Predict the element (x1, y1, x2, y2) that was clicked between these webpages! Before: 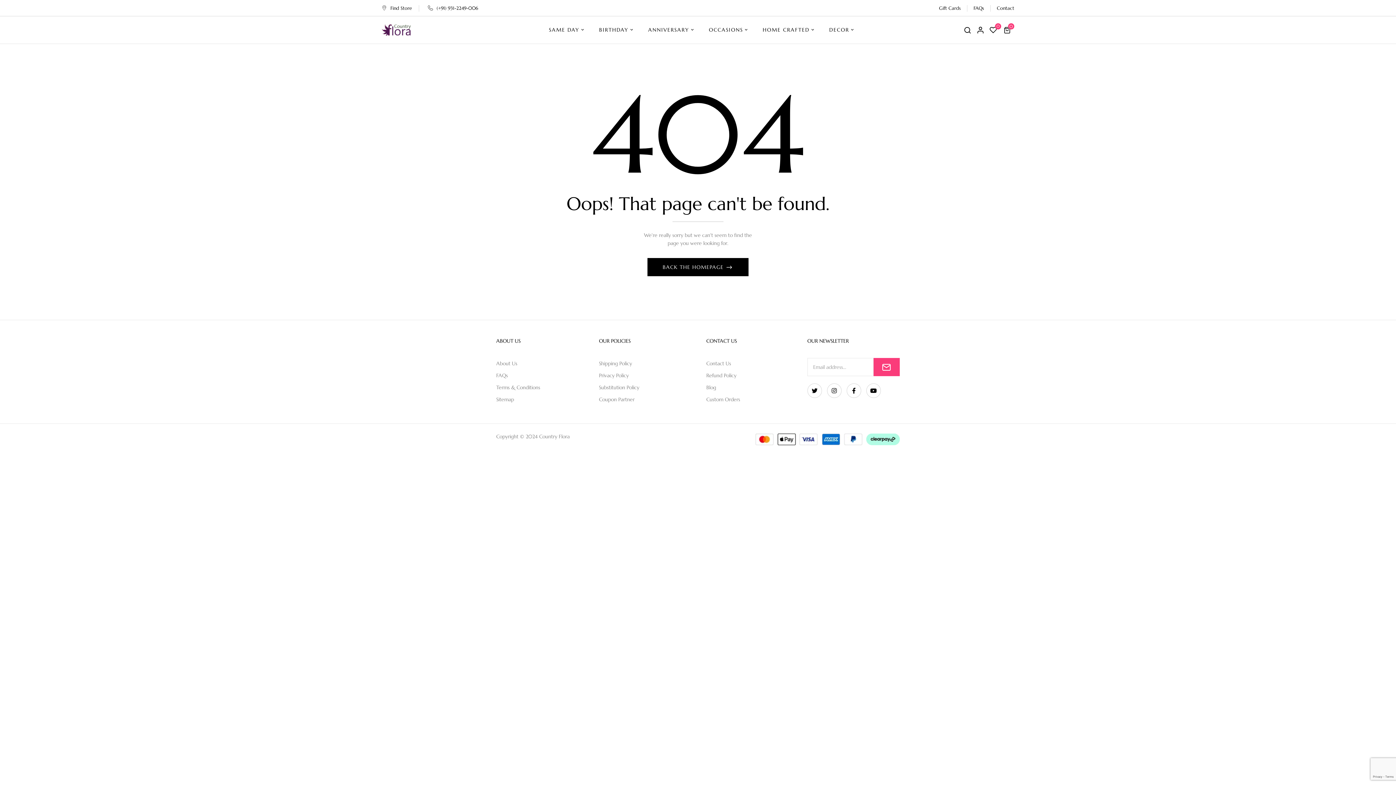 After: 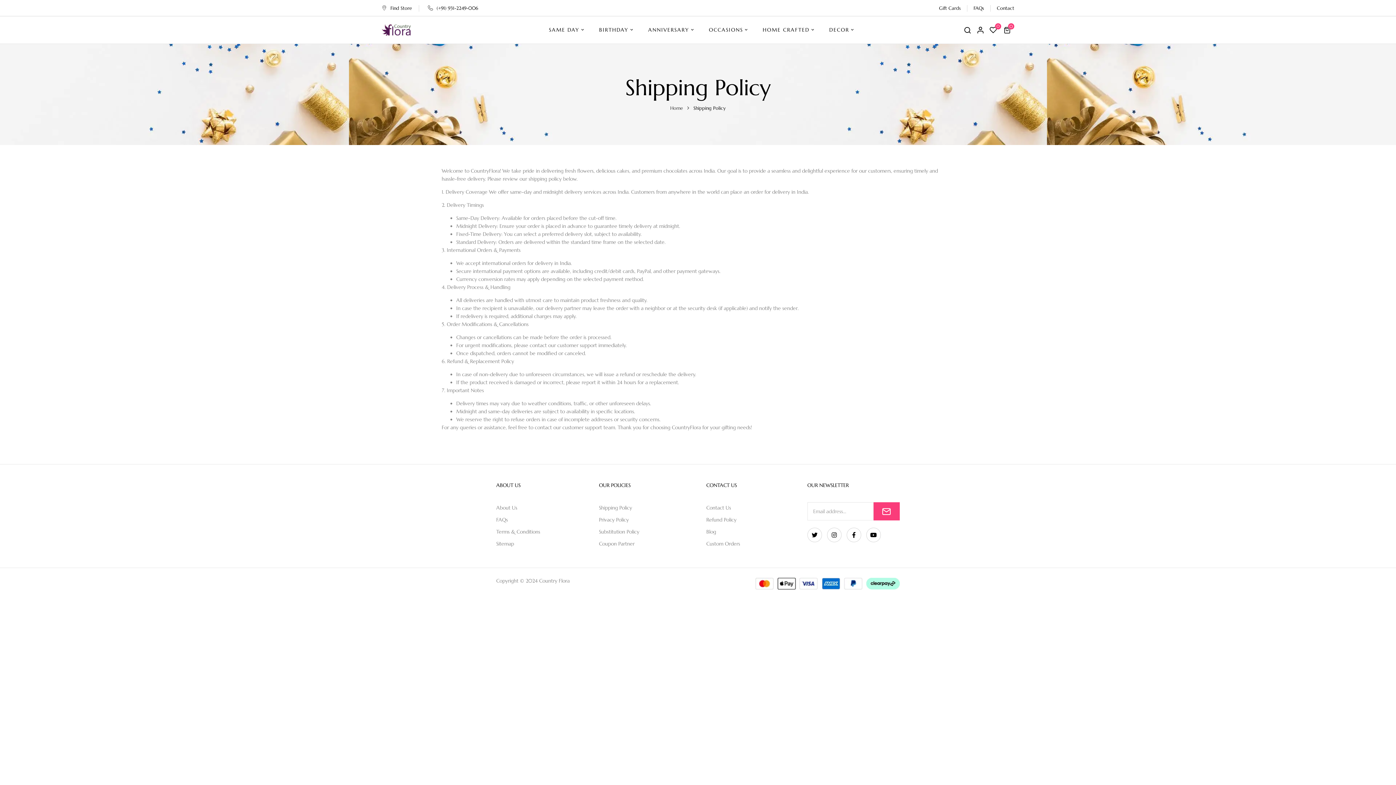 Action: bbox: (599, 358, 695, 369) label: Shipping Policy